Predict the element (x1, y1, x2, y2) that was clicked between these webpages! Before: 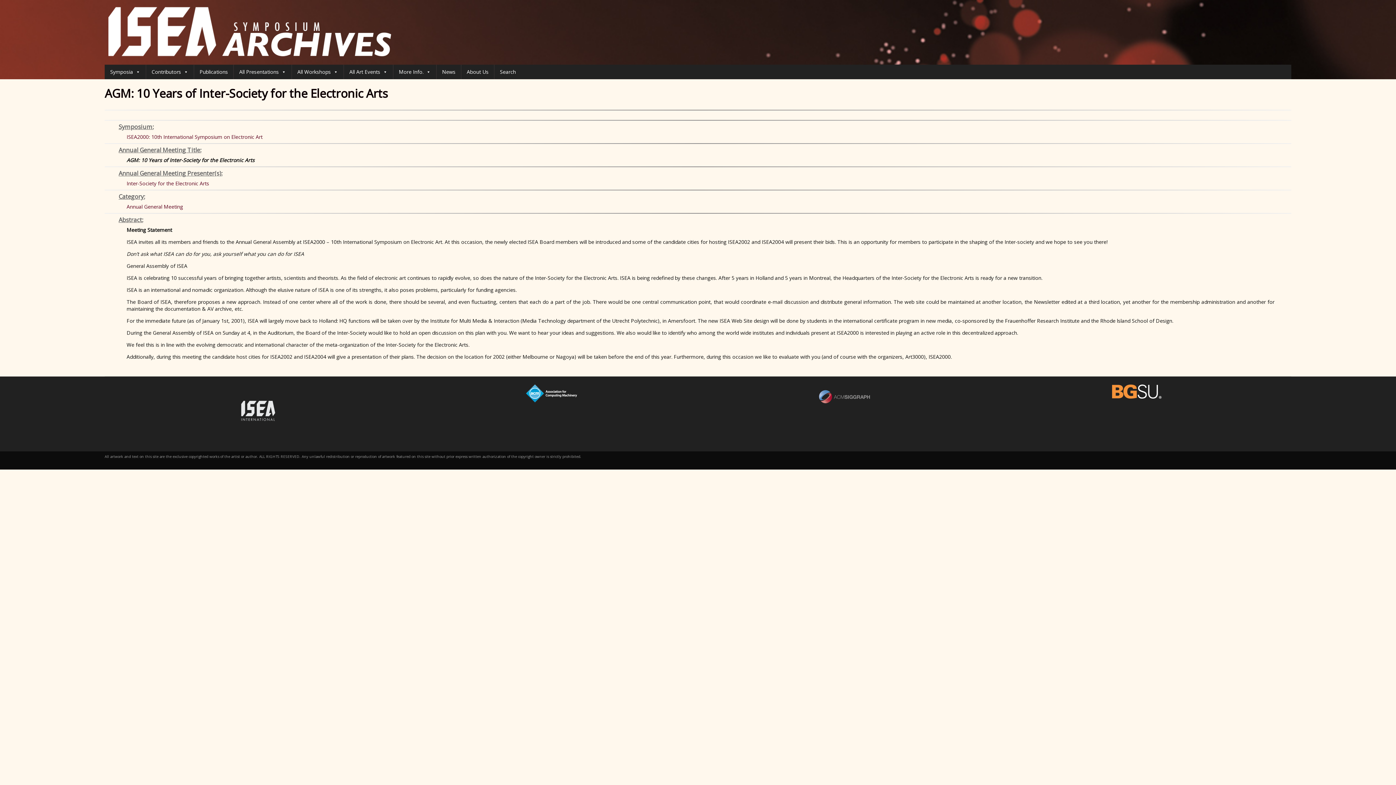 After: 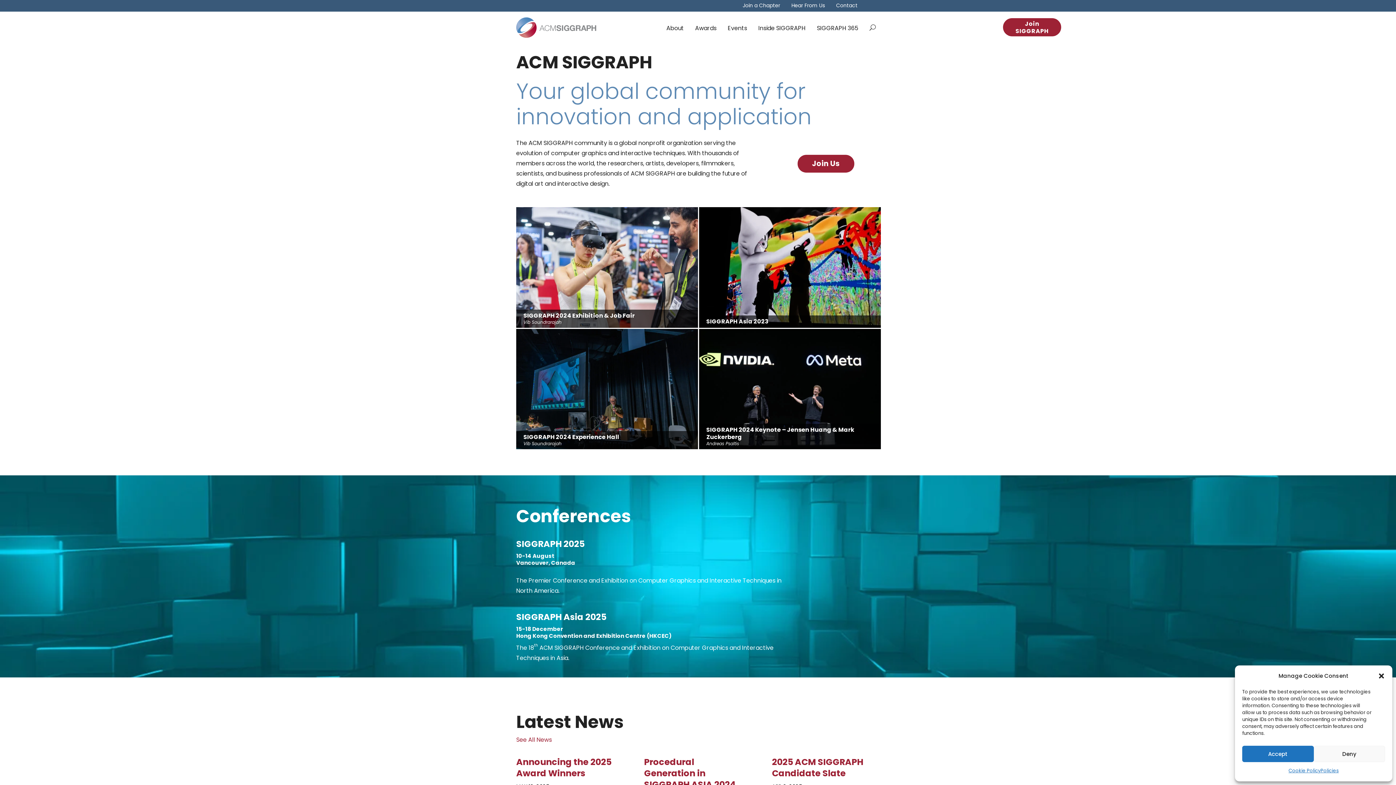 Action: bbox: (819, 398, 870, 405)